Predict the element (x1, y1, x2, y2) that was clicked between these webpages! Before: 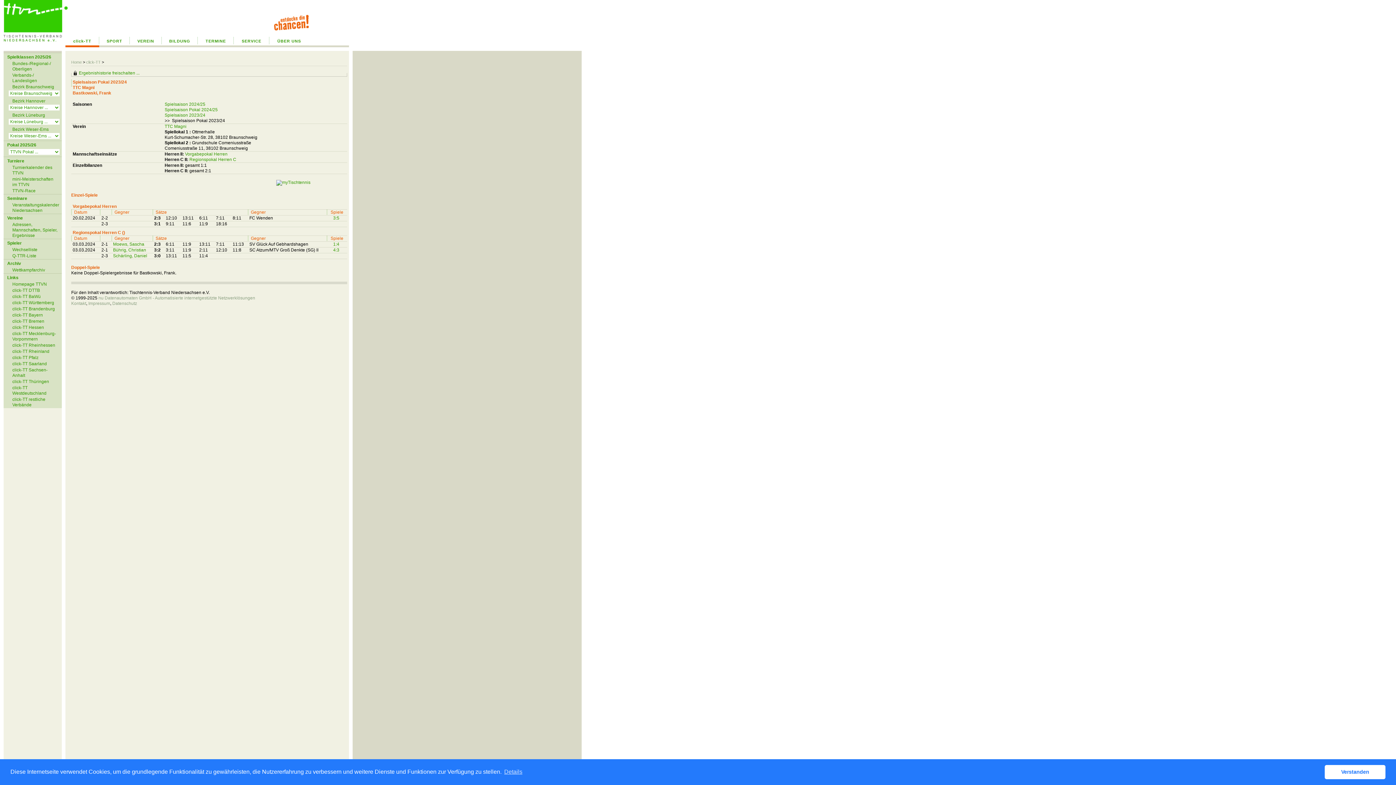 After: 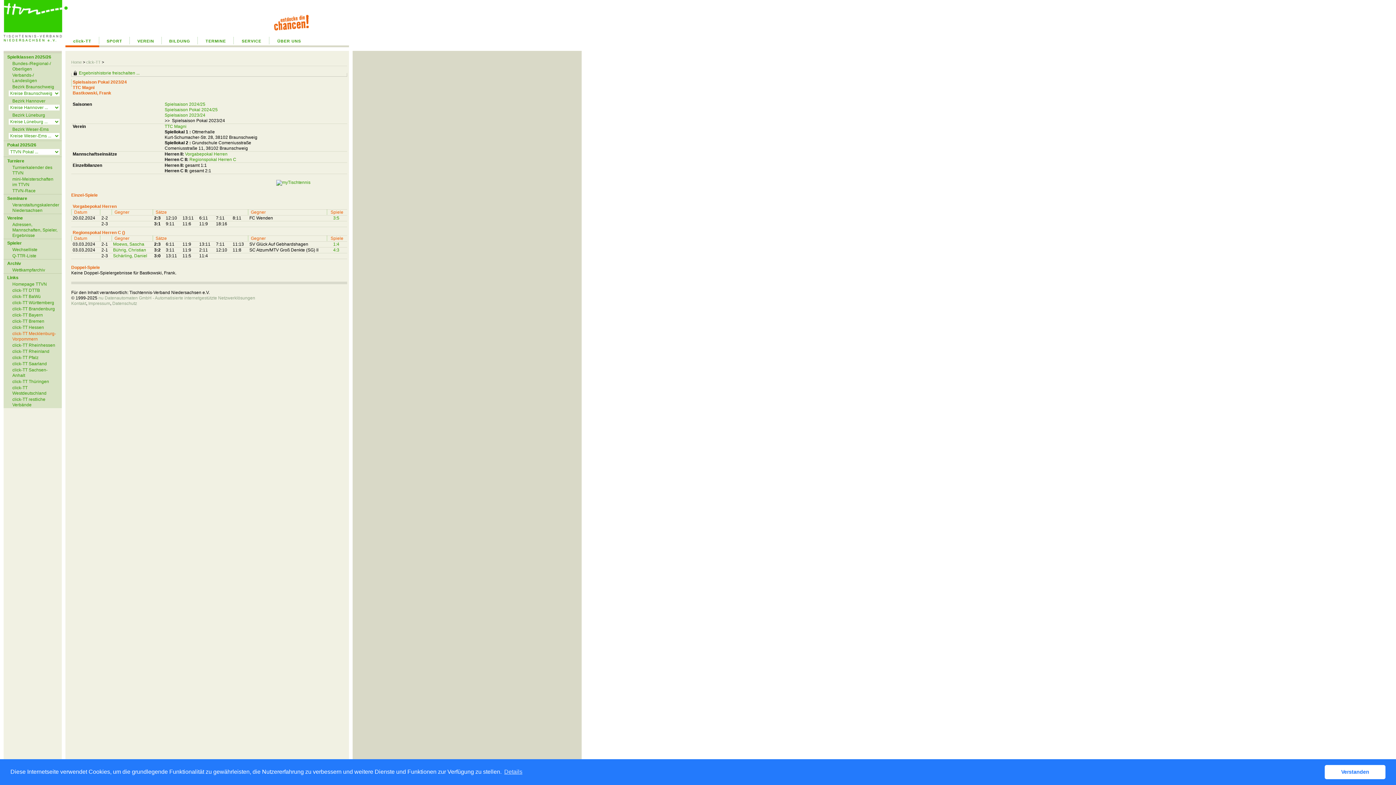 Action: bbox: (8, 331, 59, 342) label: click-TT Mecklenburg-Vorpommern